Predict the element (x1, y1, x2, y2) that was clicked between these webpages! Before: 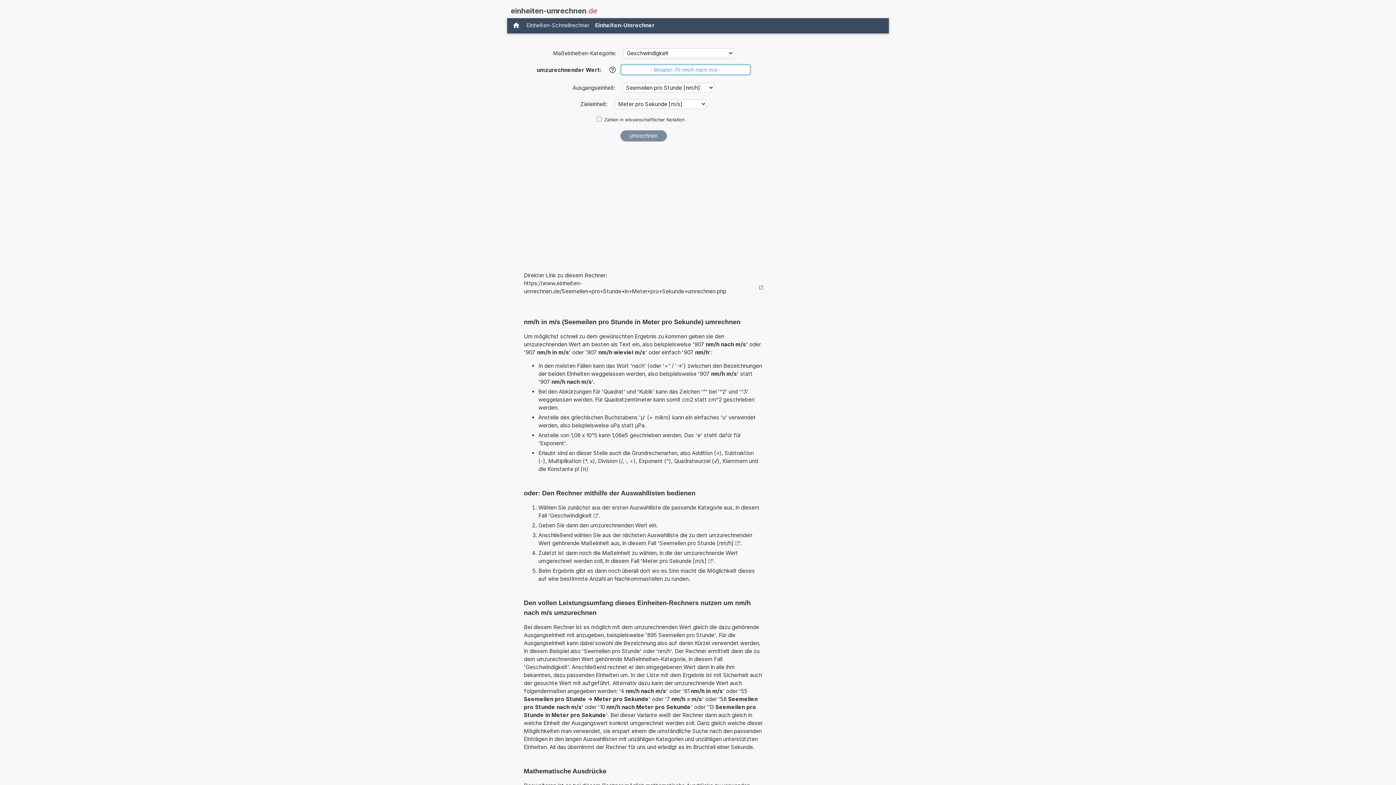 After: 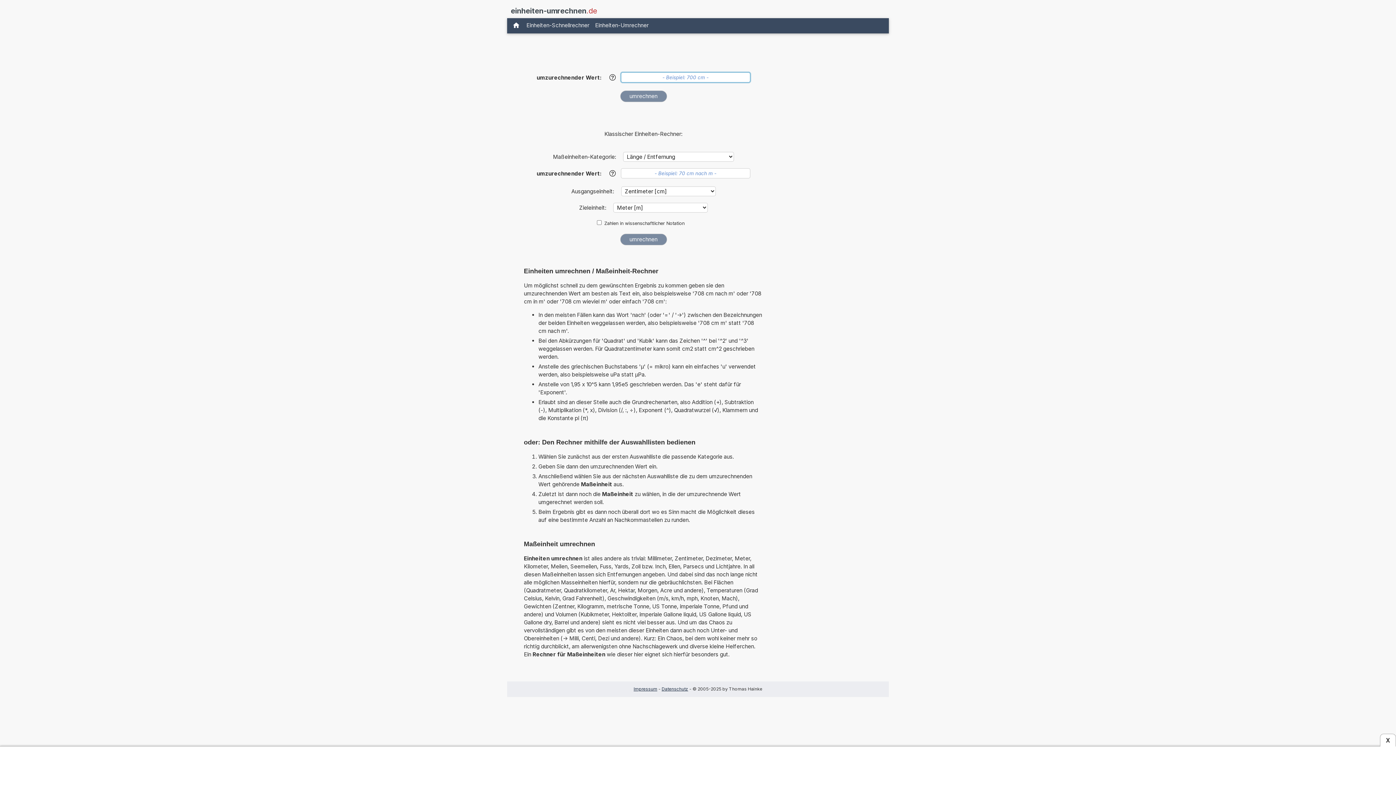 Action: bbox: (510, 5, 597, 16) label: einheiten-umrechnen.de